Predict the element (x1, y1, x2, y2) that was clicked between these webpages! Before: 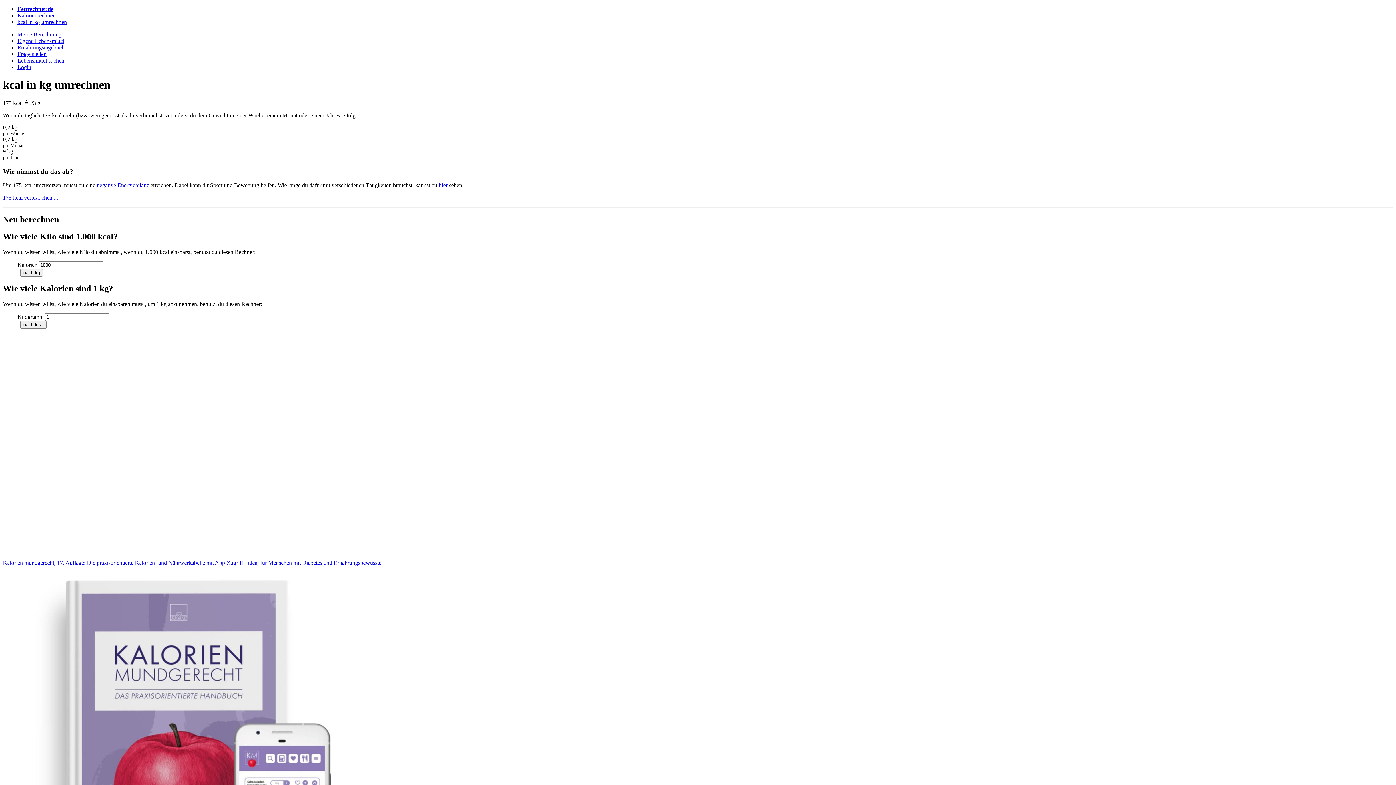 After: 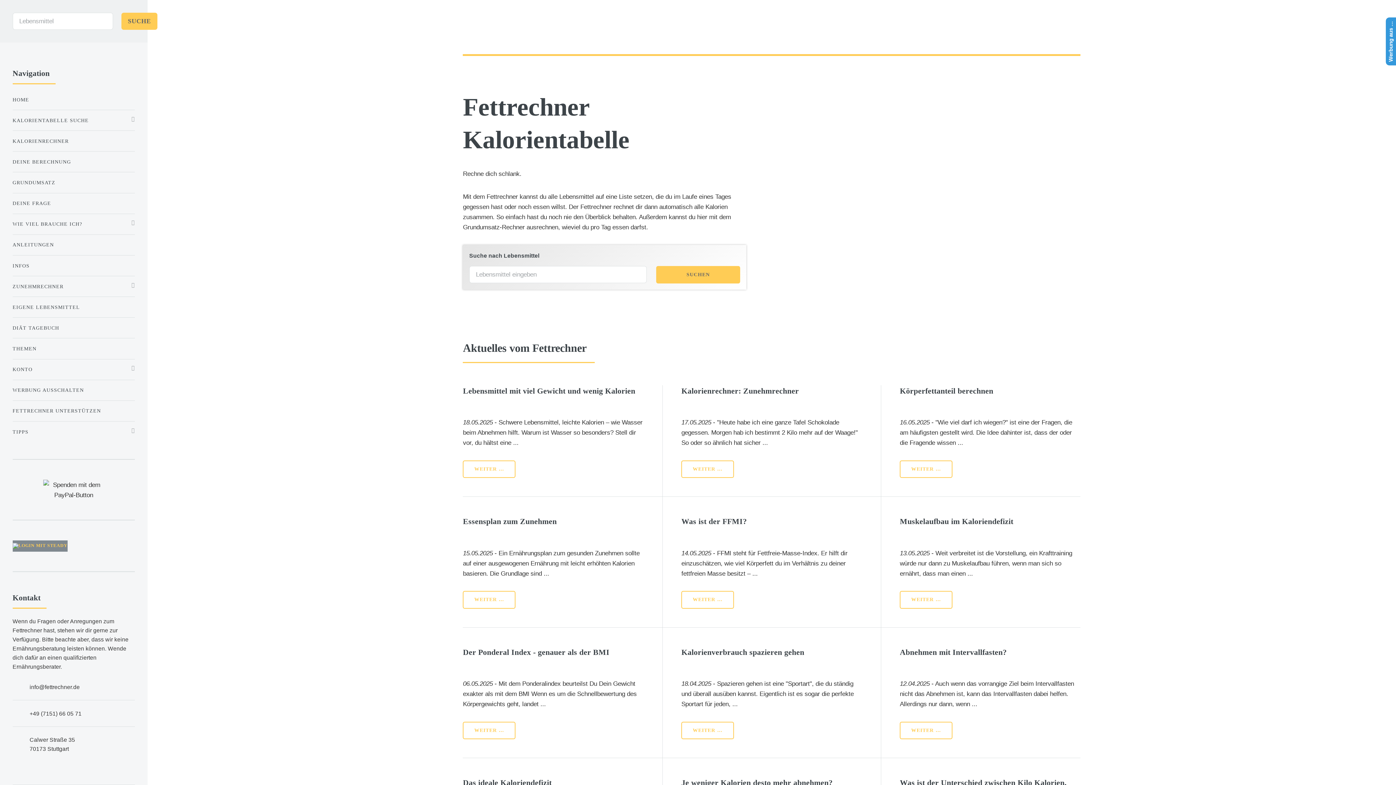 Action: bbox: (17, 5, 53, 12) label: Fettrechner.de